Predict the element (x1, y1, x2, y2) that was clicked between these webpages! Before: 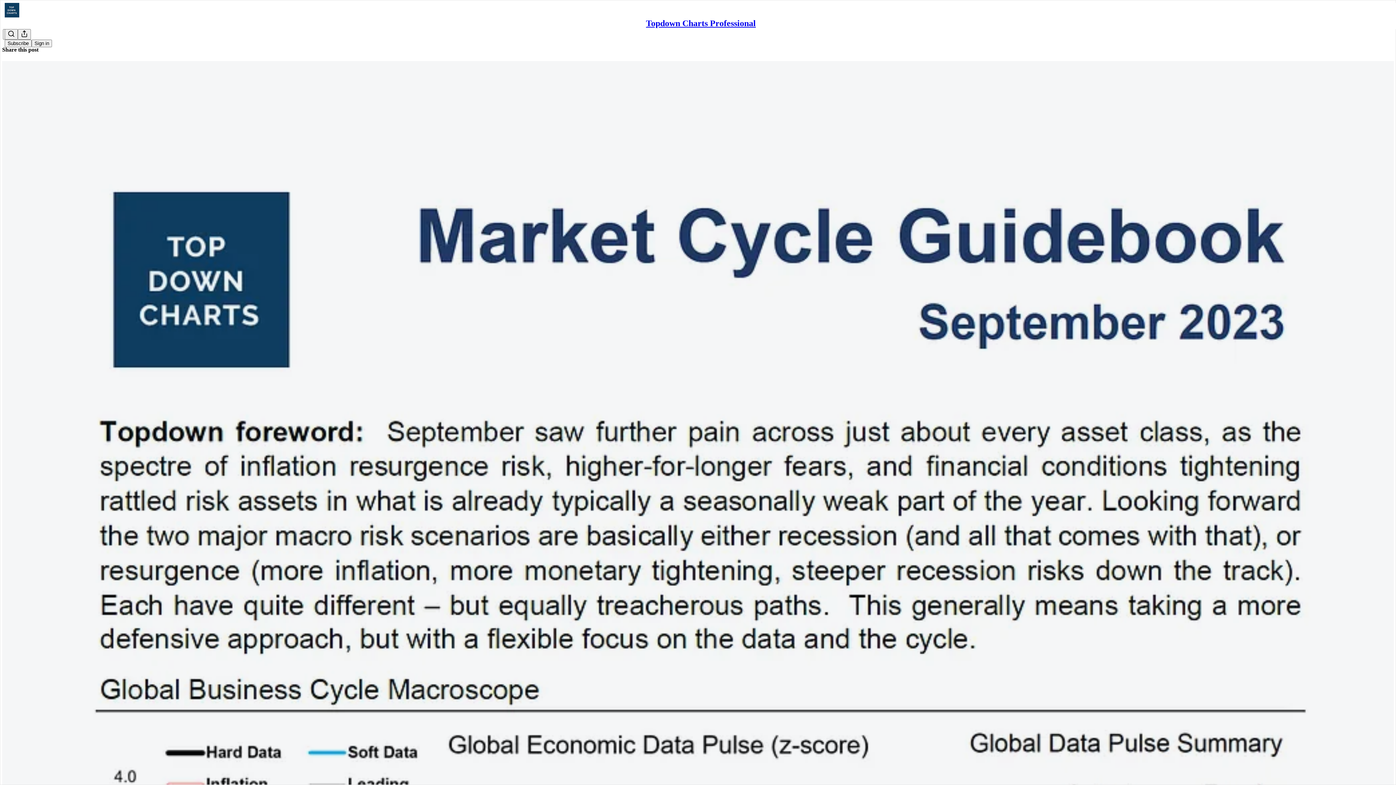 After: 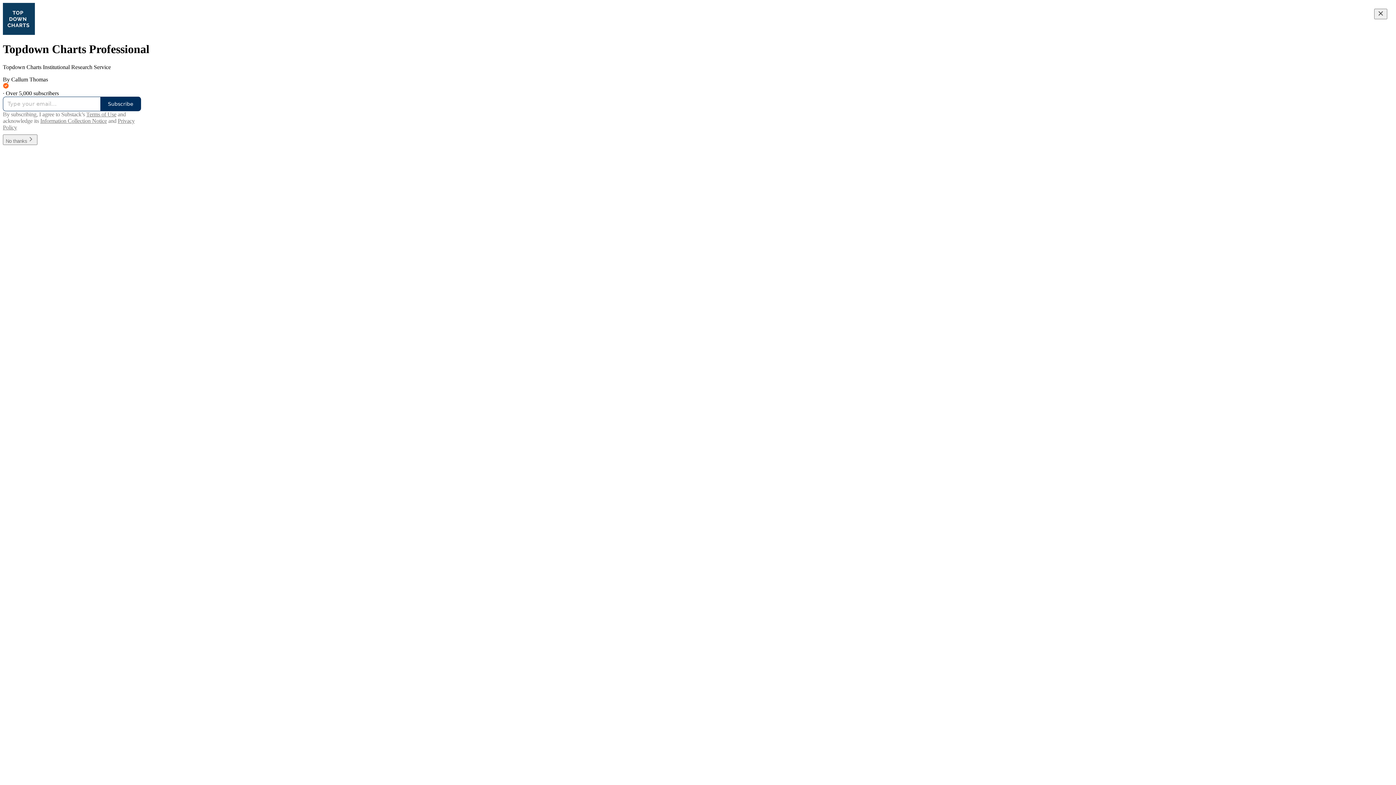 Action: label: Topdown Charts Professional bbox: (646, 18, 756, 28)